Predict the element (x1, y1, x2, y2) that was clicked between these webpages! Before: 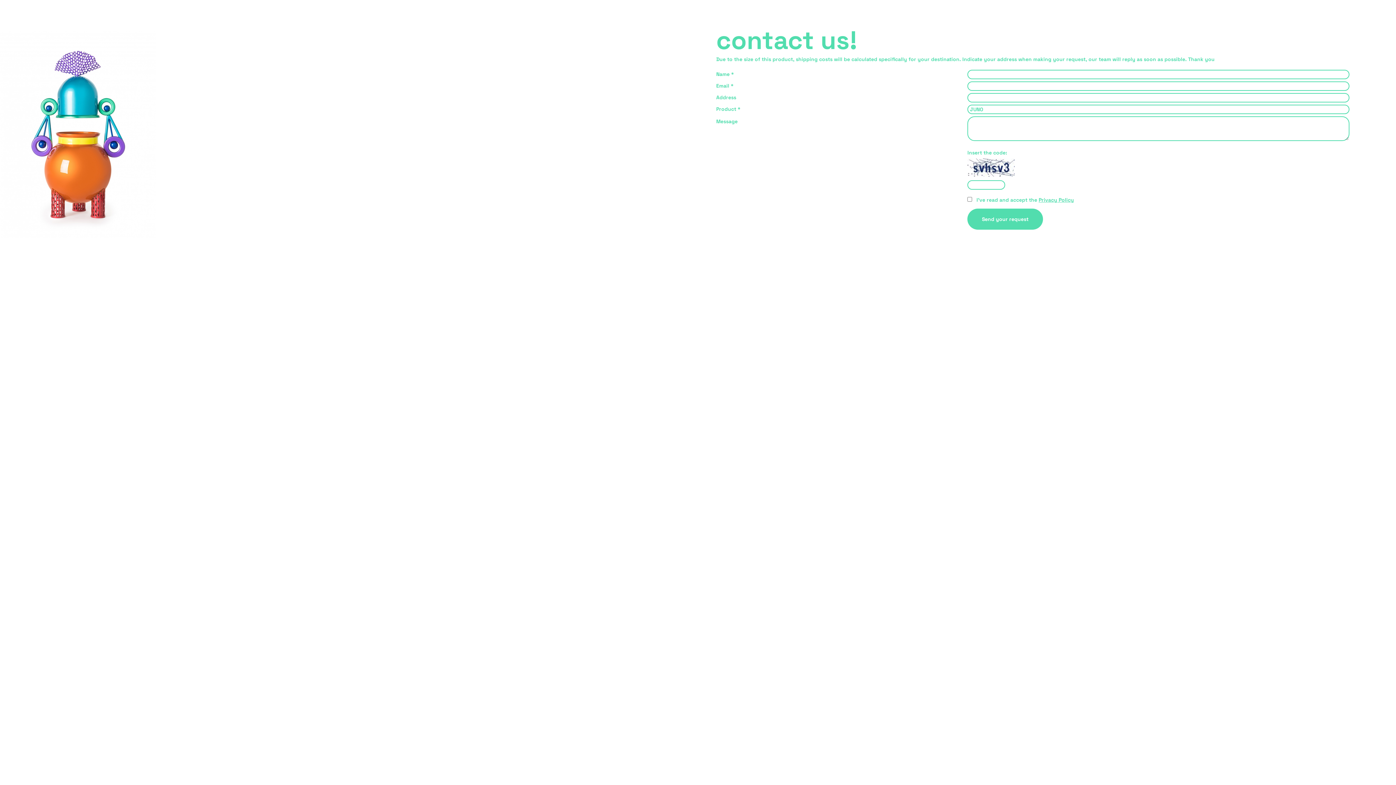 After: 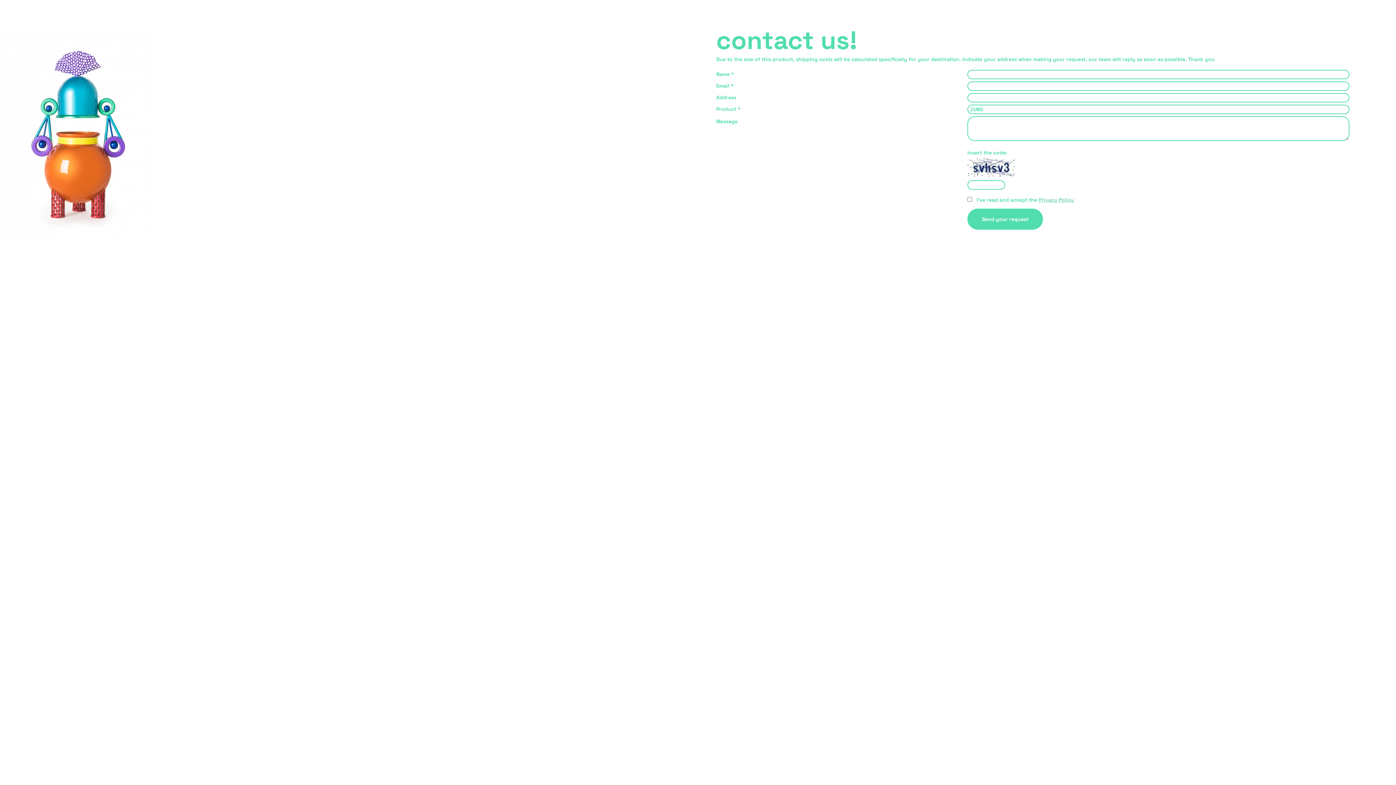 Action: bbox: (1038, 196, 1074, 203) label: Privacy Policy